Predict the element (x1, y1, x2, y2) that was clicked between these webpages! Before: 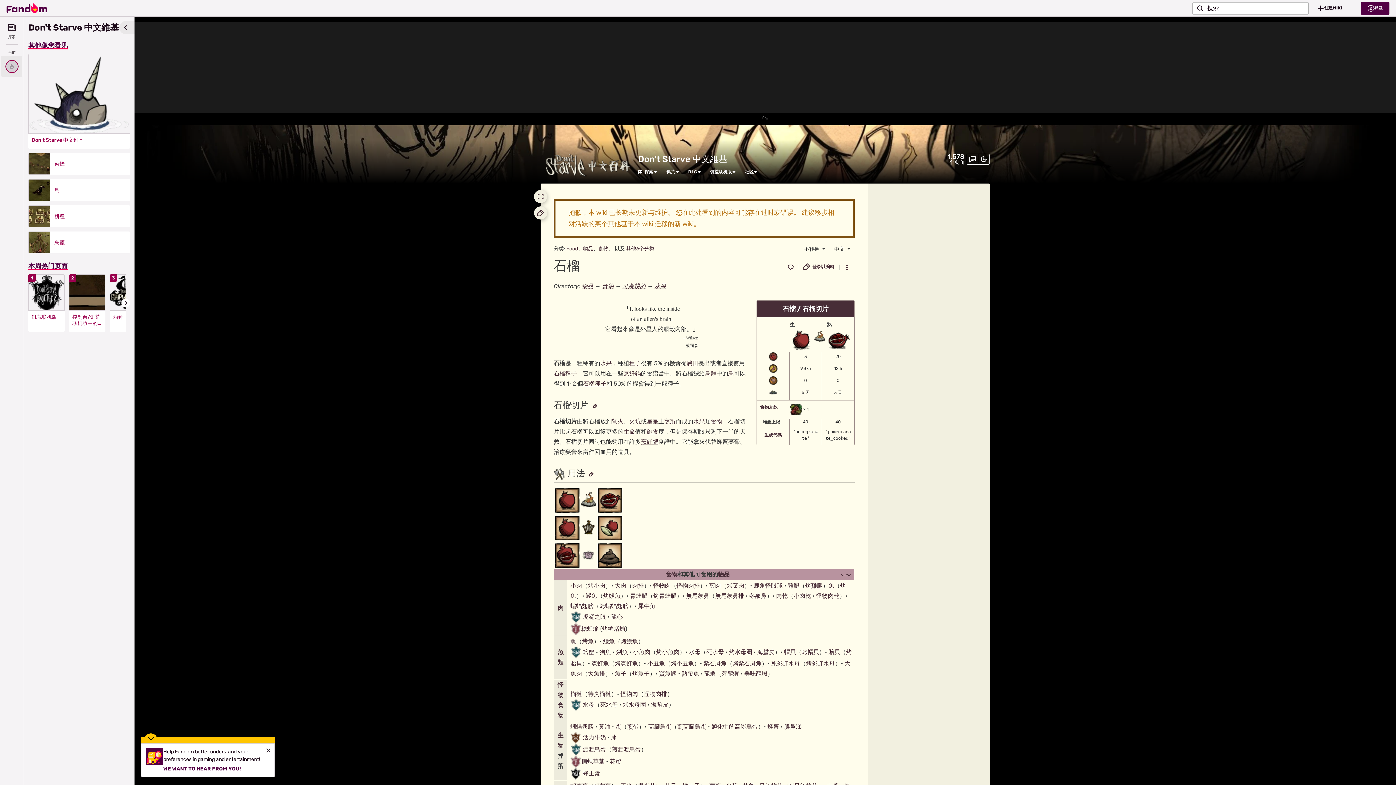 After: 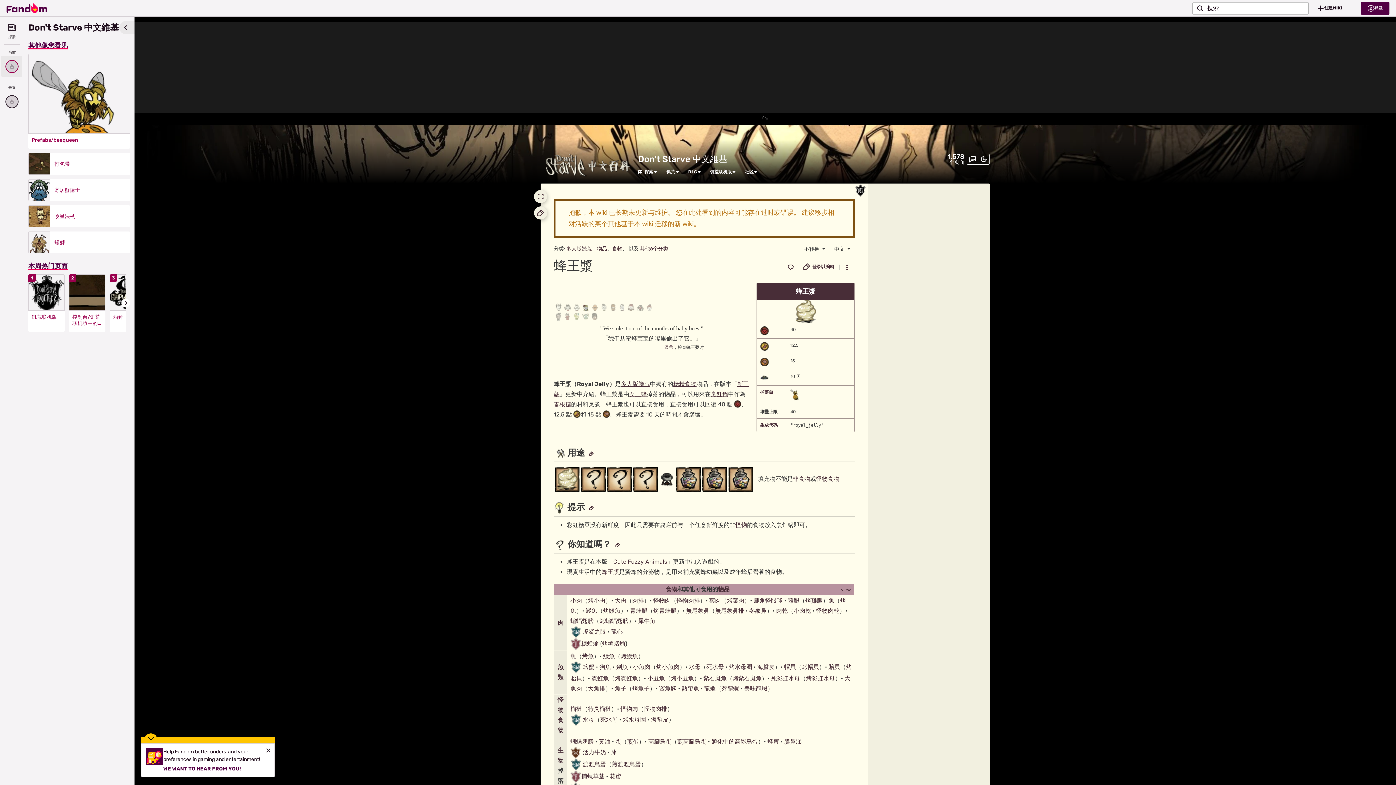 Action: bbox: (582, 770, 600, 777) label: 蜂王漿